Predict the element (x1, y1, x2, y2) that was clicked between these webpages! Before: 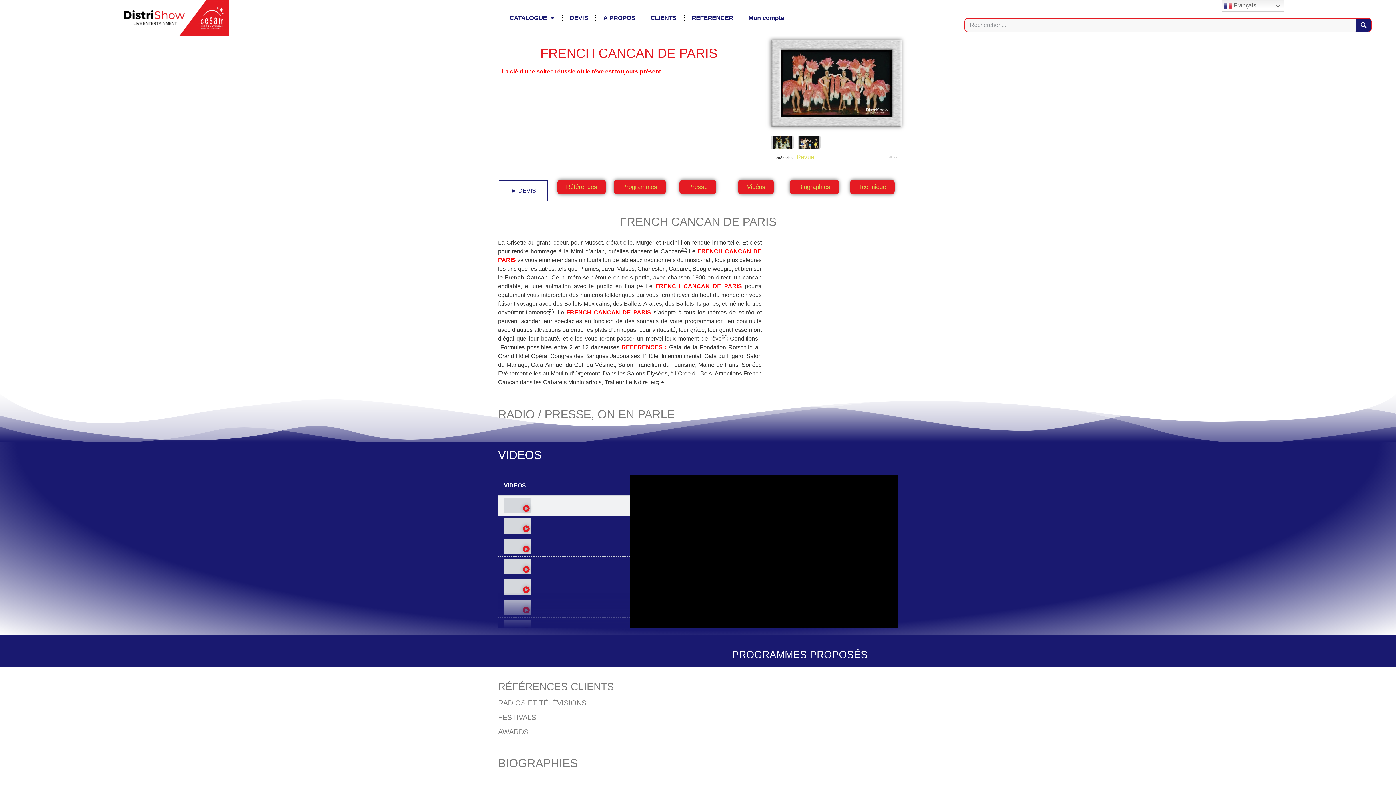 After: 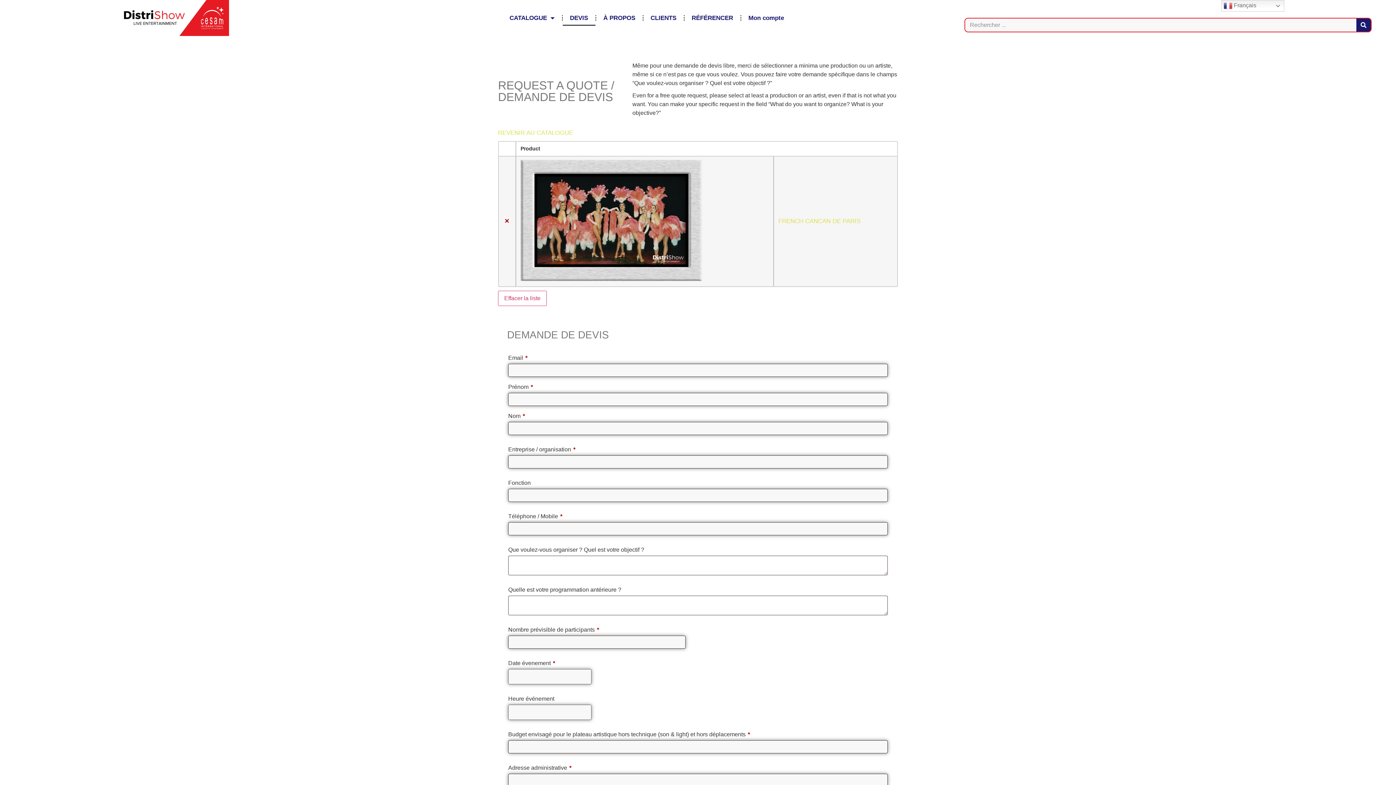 Action: label: ► DEVIS bbox: (499, 180, 548, 201)